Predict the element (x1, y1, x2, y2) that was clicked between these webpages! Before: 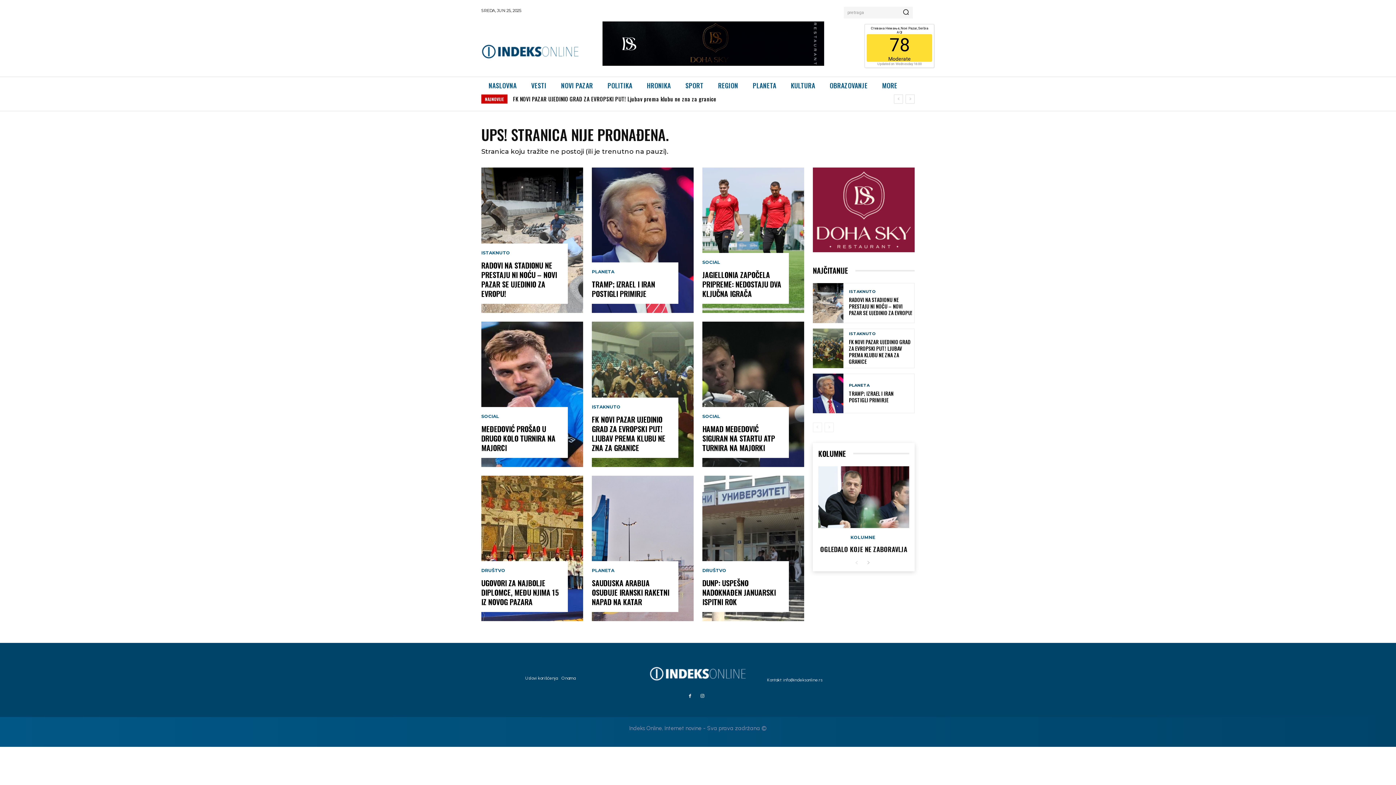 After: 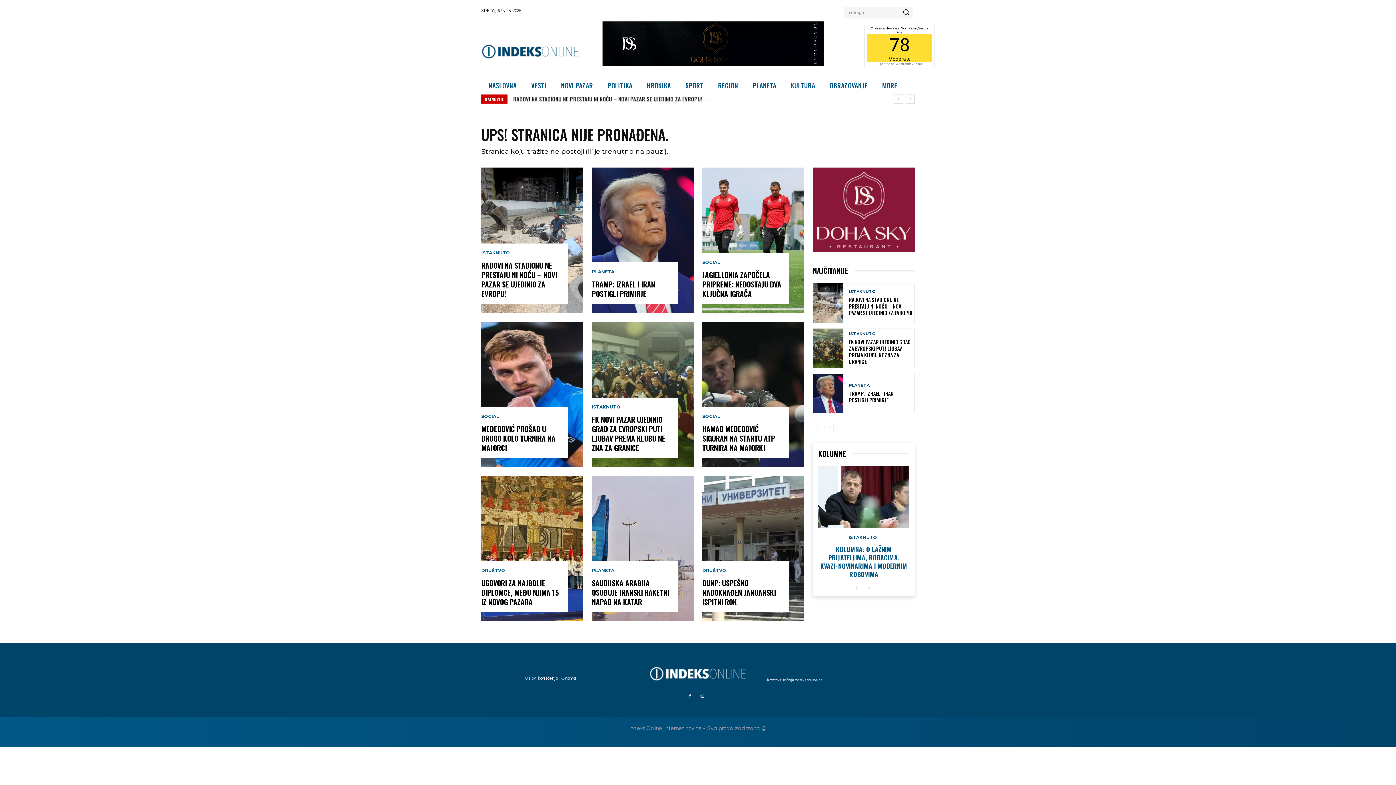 Action: bbox: (864, 558, 873, 567) label: next-page